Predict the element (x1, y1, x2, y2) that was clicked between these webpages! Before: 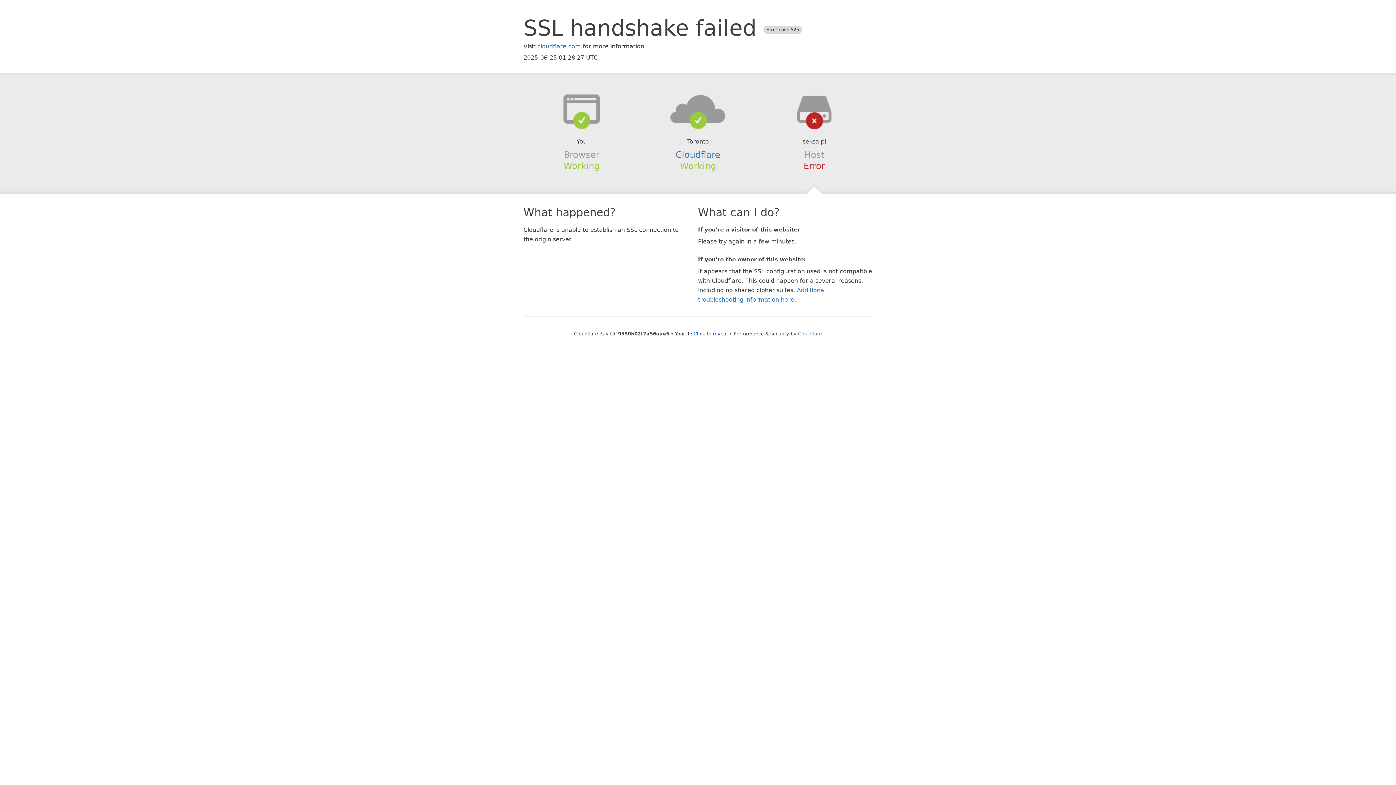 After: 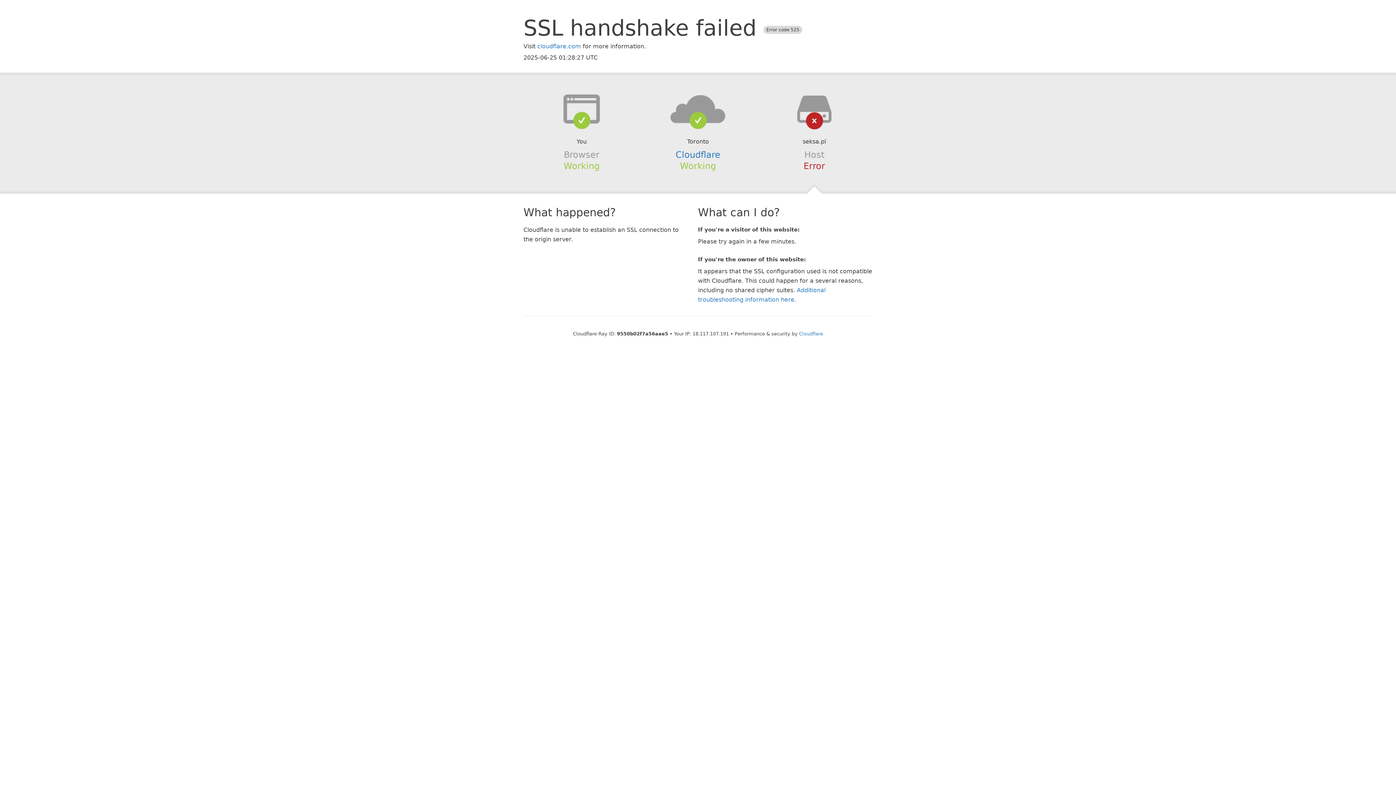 Action: label: Click to reveal bbox: (693, 331, 728, 336)